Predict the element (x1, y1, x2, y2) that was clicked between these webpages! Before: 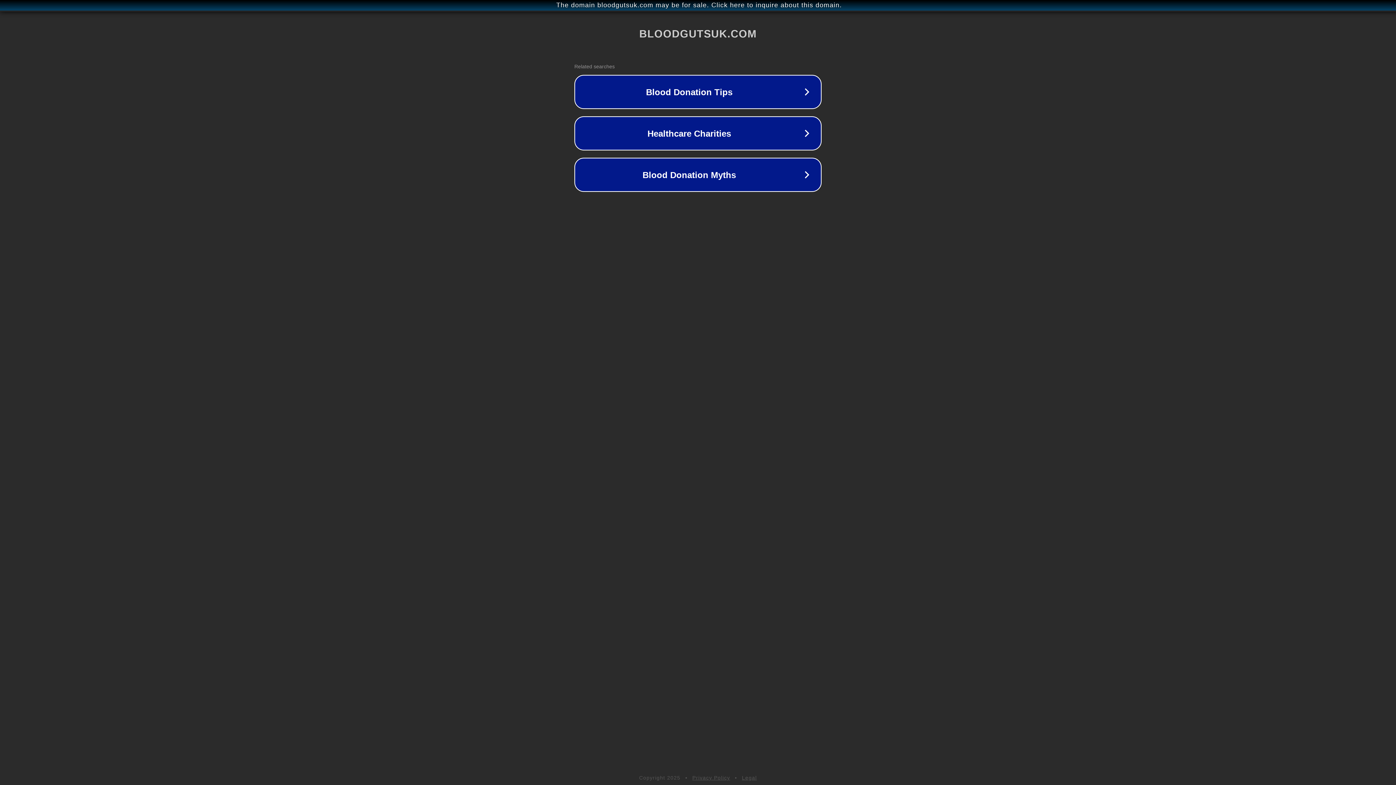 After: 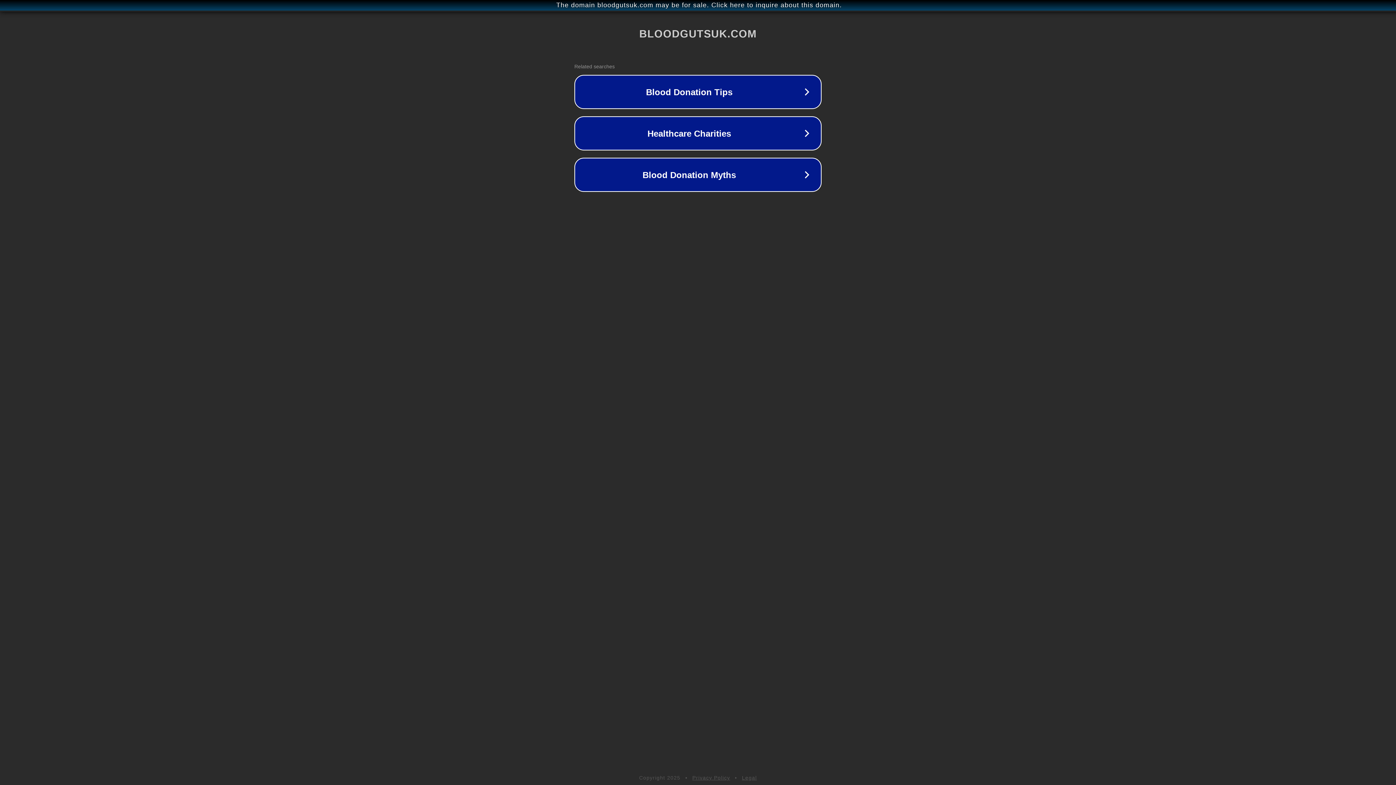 Action: label: Privacy Policy bbox: (692, 775, 730, 781)